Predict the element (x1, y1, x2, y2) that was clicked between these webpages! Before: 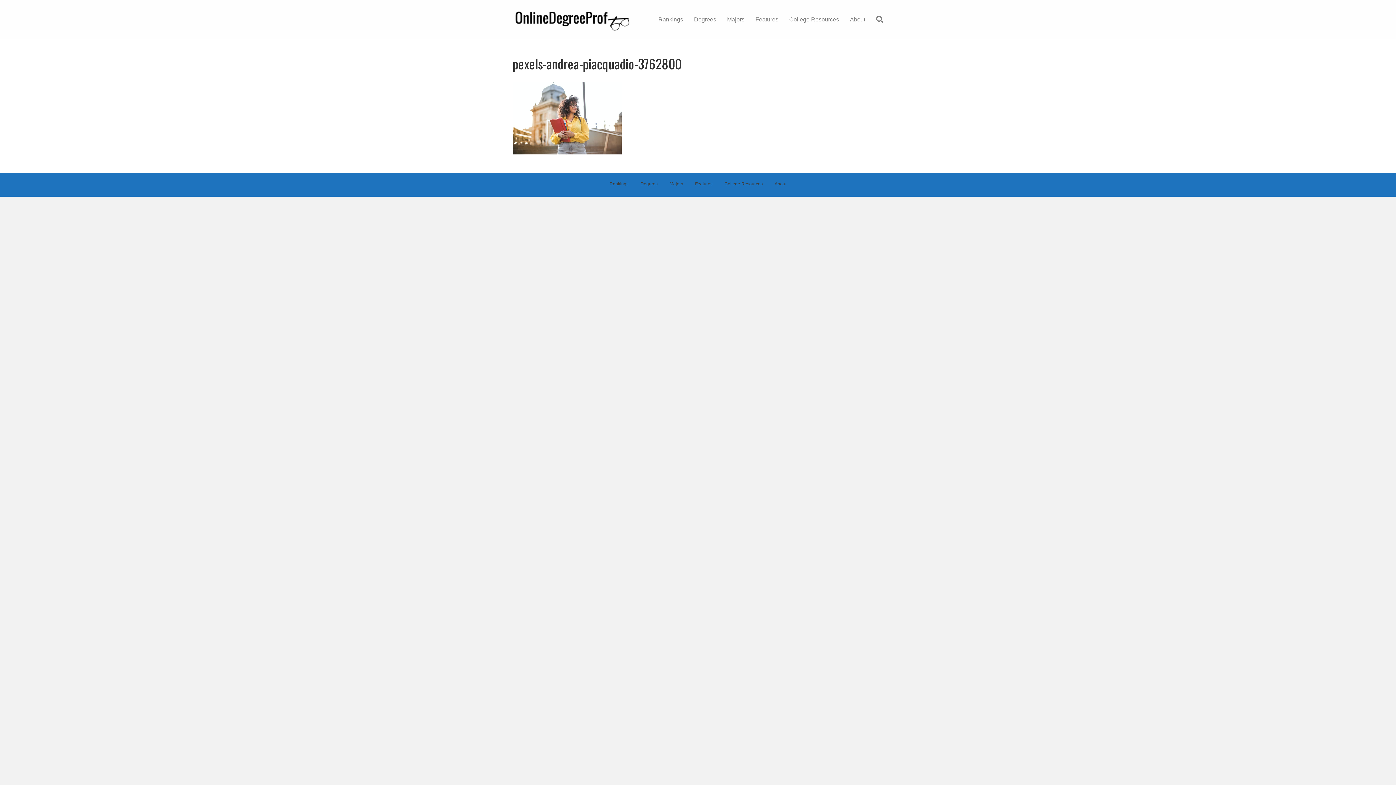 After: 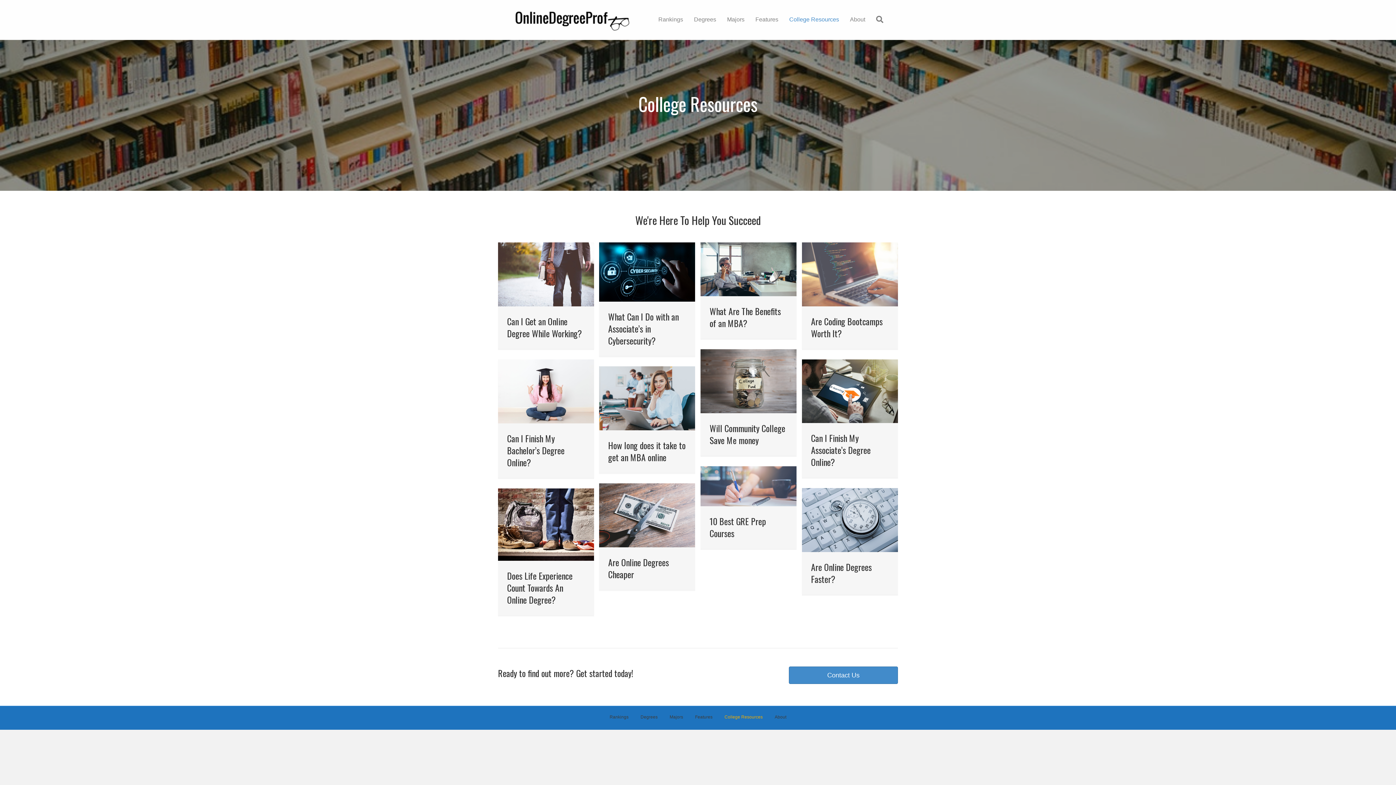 Action: bbox: (719, 180, 768, 193) label: College Resources